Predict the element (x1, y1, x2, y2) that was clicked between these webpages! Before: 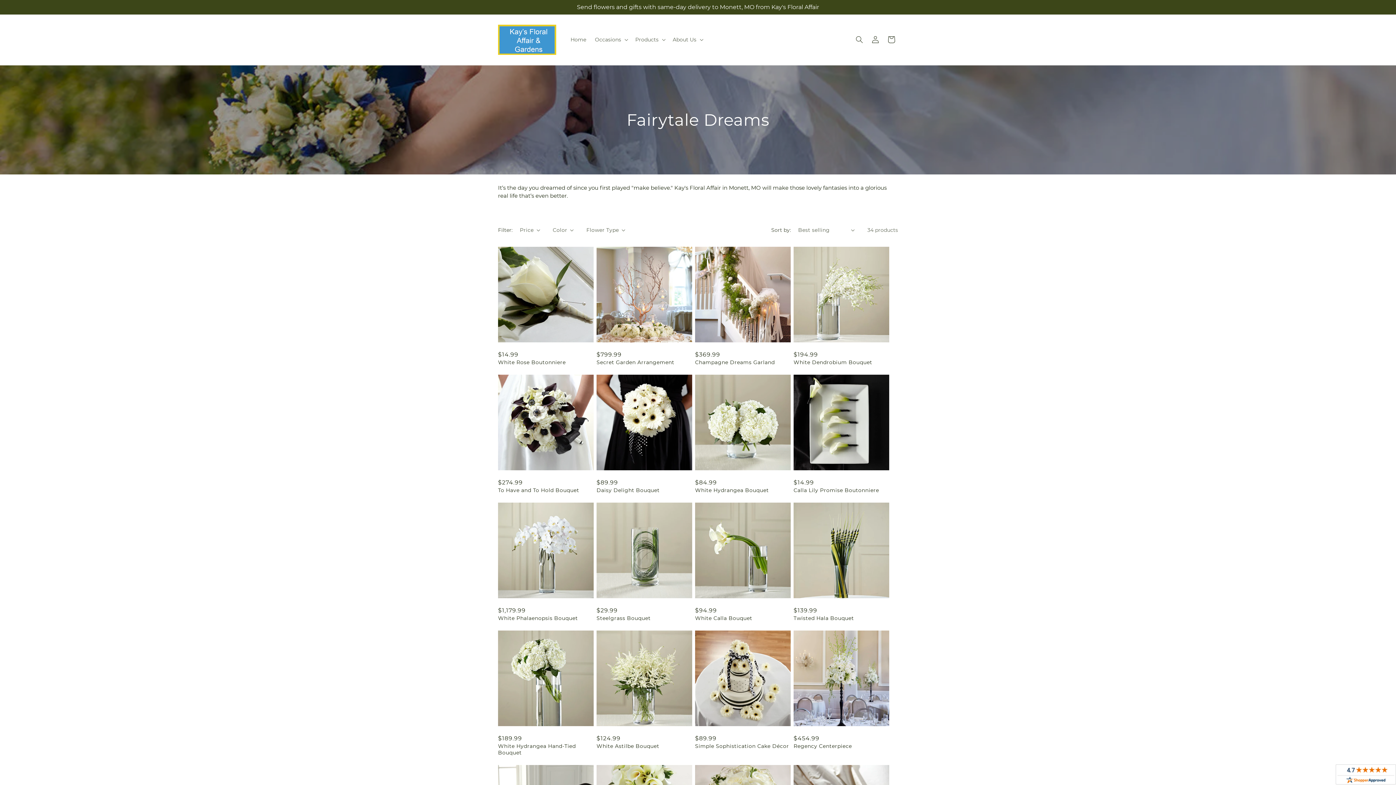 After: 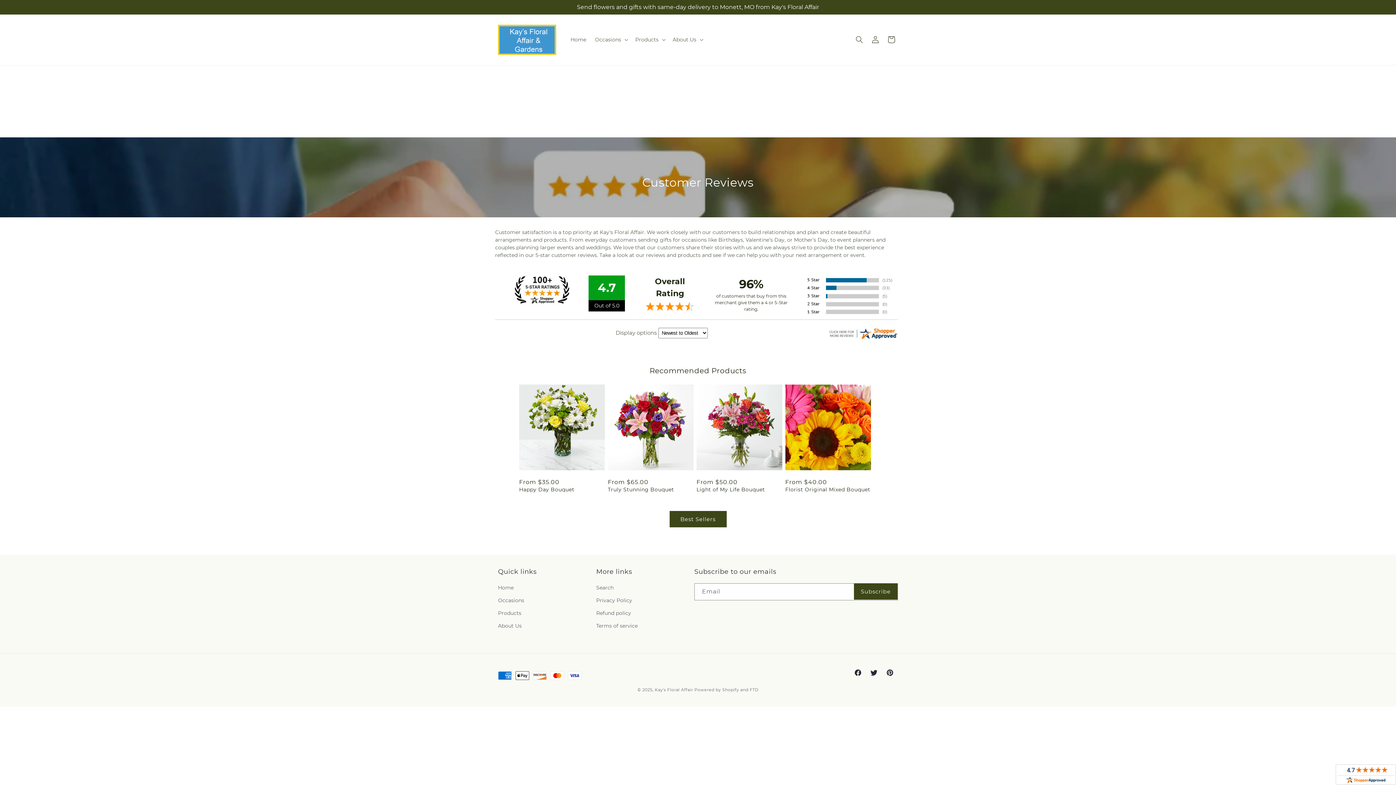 Action: bbox: (1336, 764, 1396, 787)